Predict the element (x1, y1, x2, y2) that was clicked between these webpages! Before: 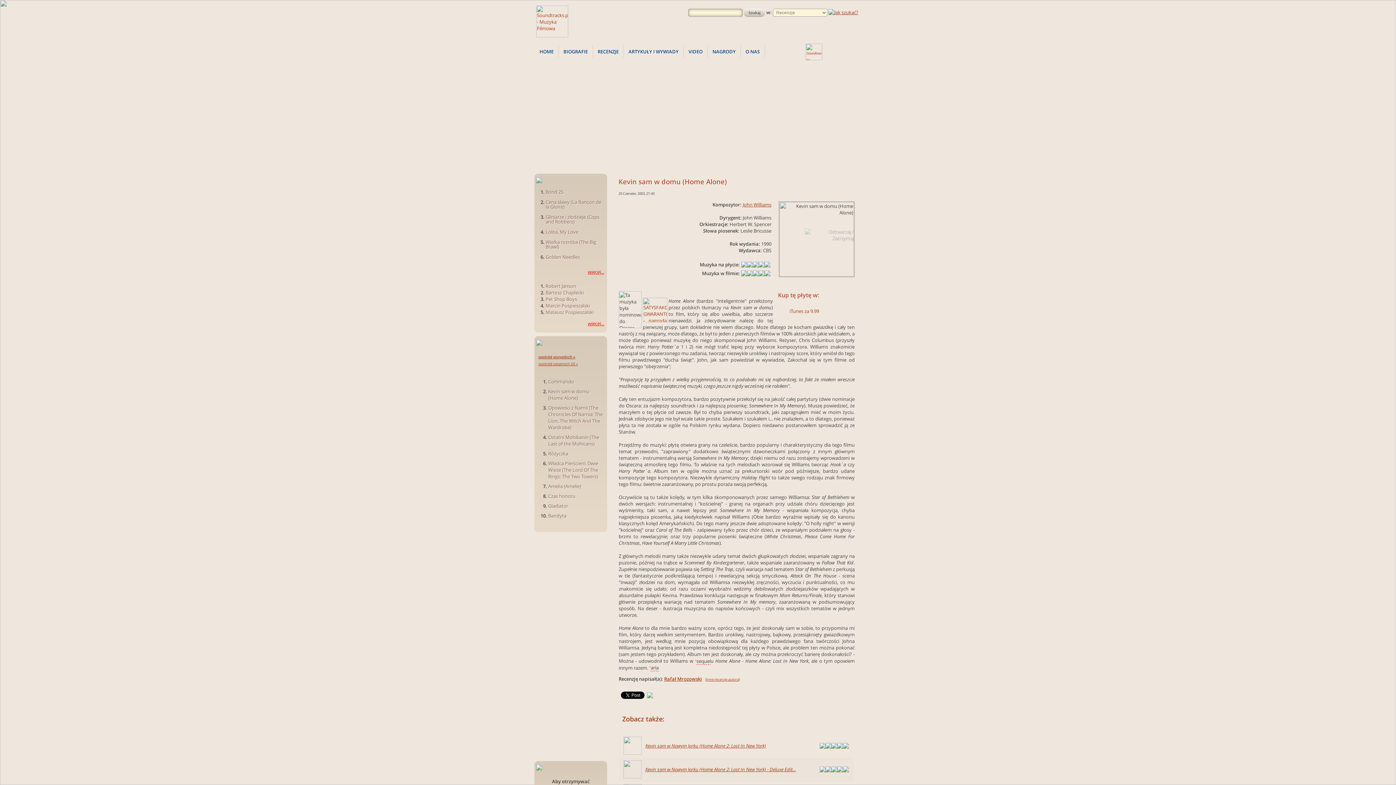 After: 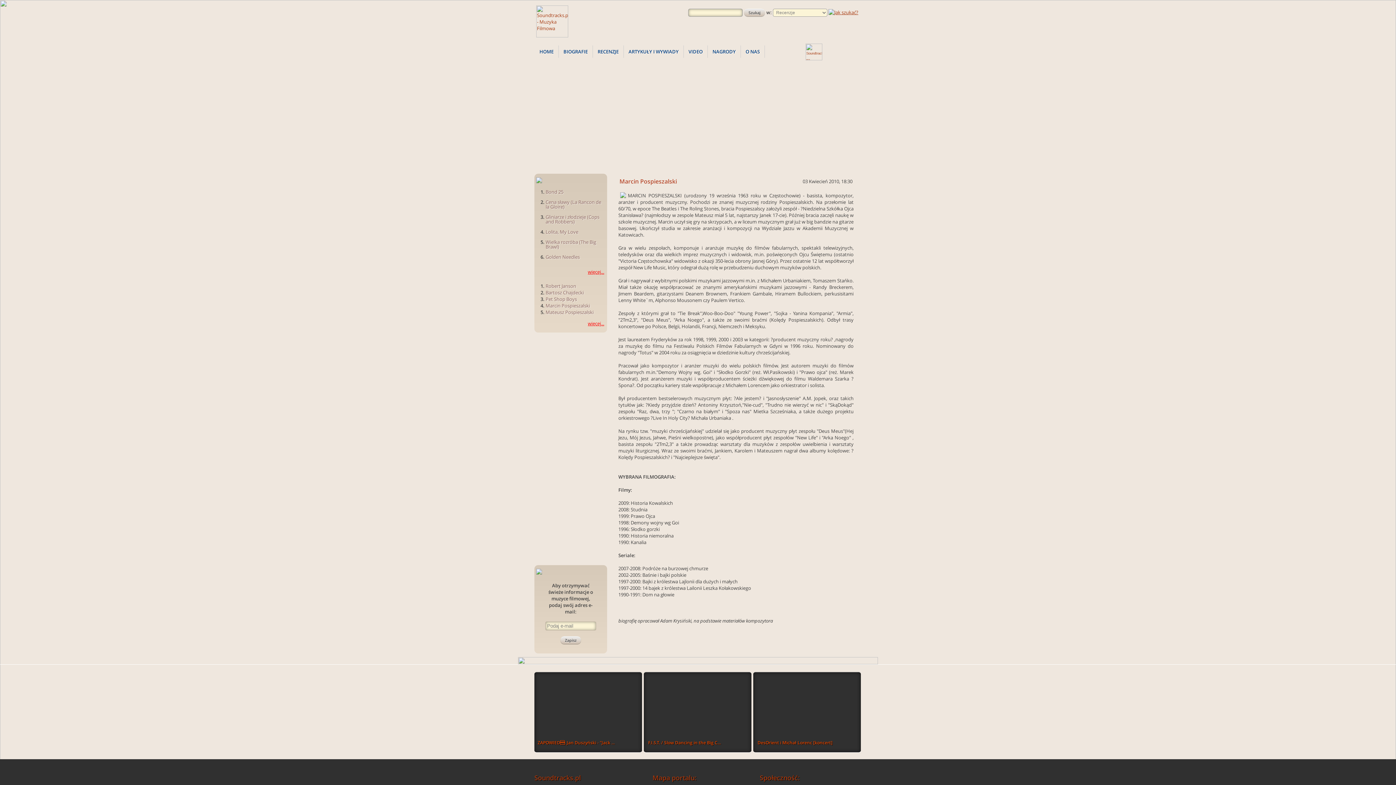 Action: label: Marcin Pospieszalski bbox: (545, 302, 590, 309)